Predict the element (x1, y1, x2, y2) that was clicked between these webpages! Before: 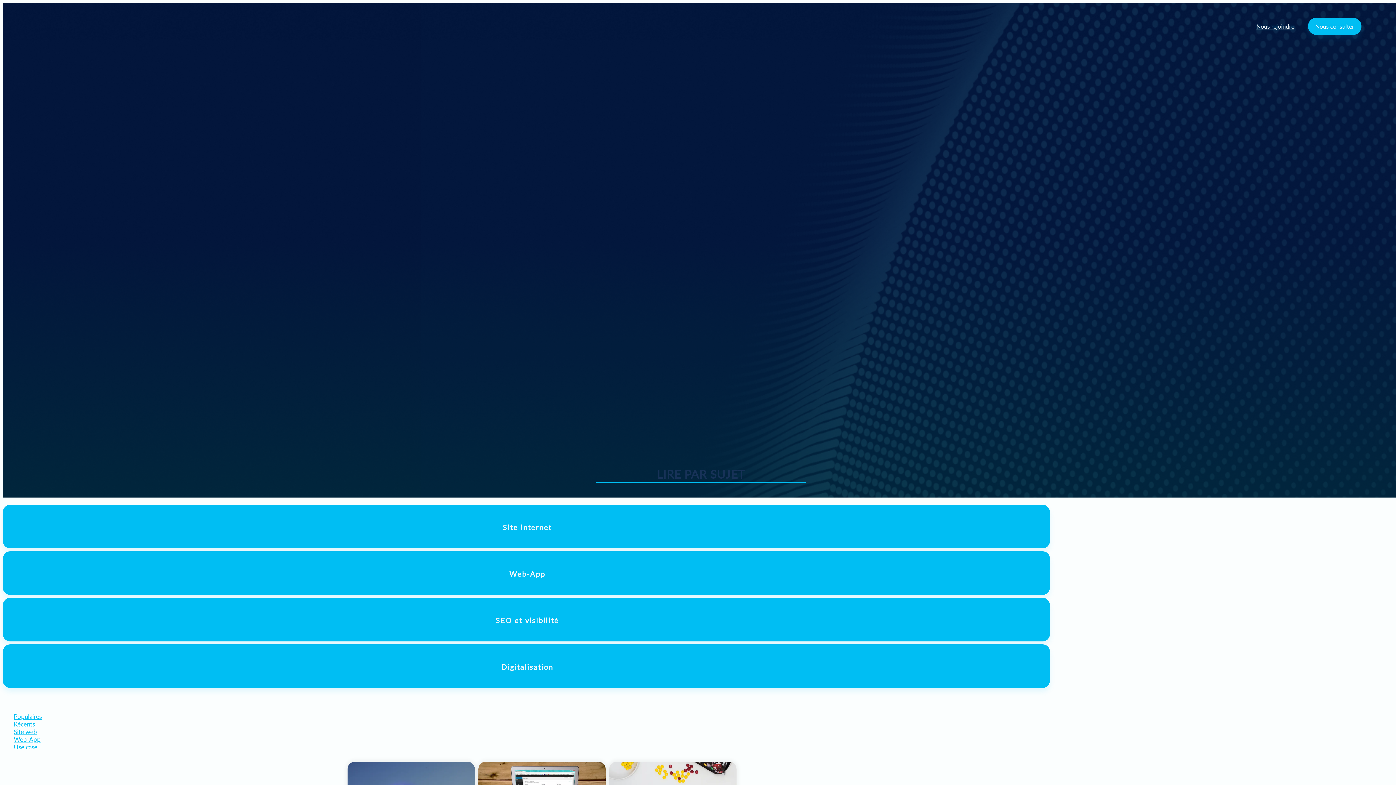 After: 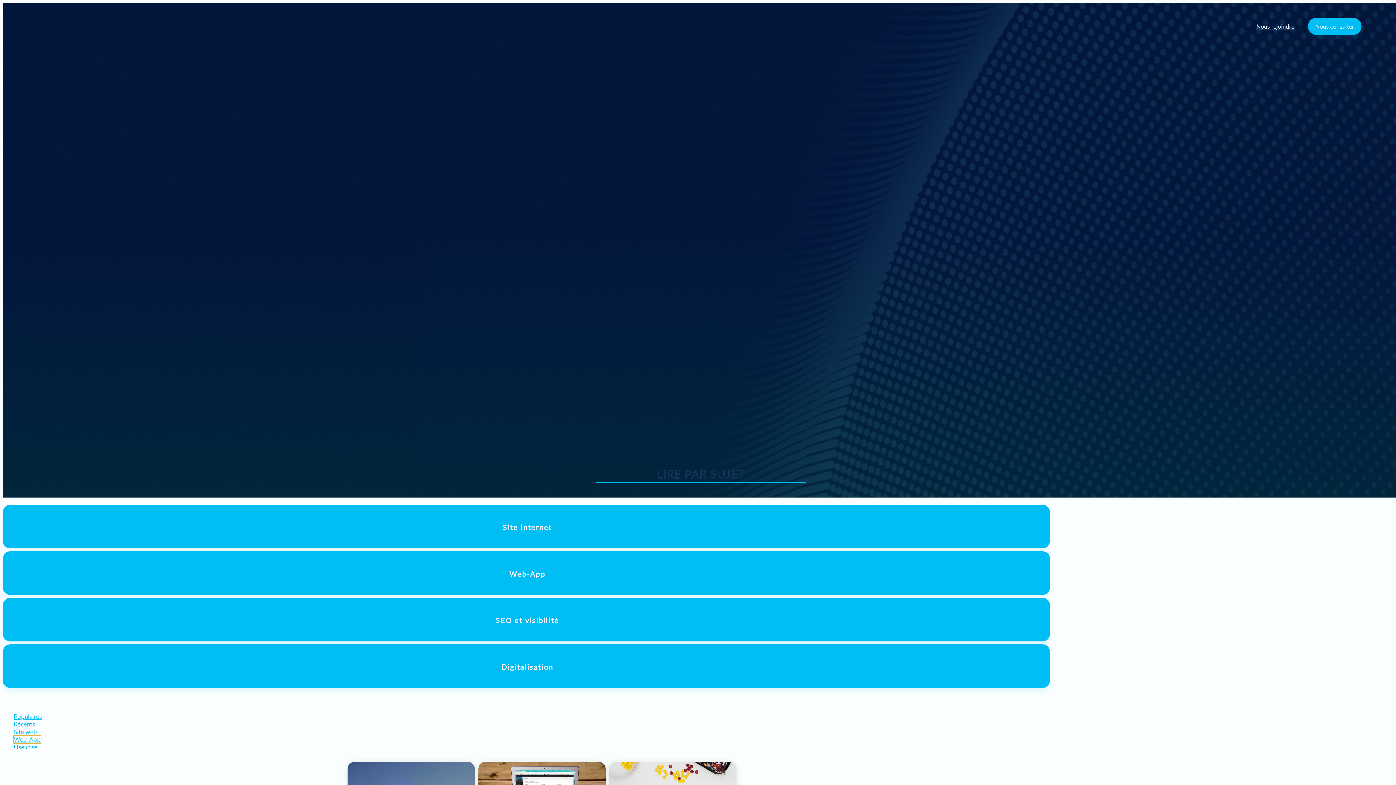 Action: bbox: (13, 736, 40, 743) label: Web-App